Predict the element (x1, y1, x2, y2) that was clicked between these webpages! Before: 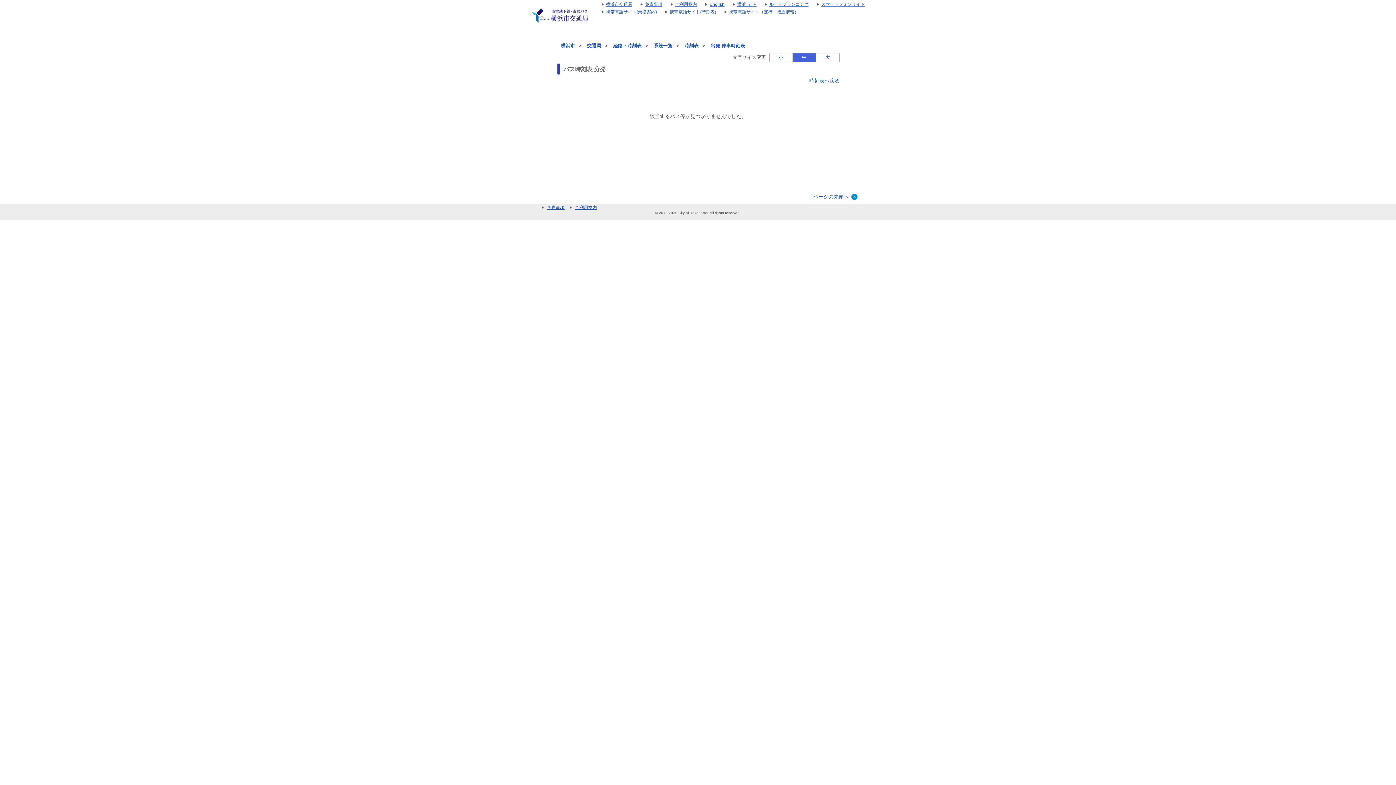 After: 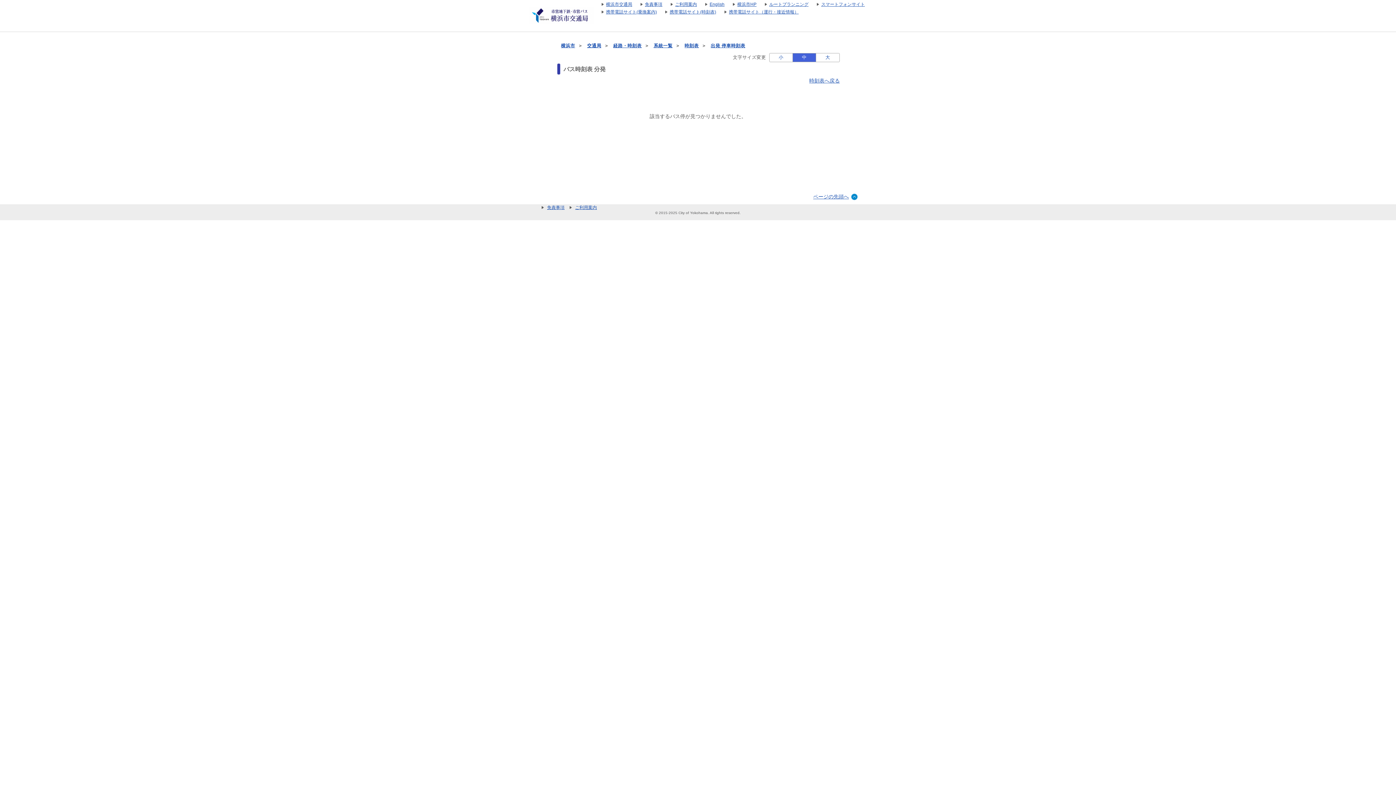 Action: bbox: (569, 204, 600, 210) label: ご利用案内